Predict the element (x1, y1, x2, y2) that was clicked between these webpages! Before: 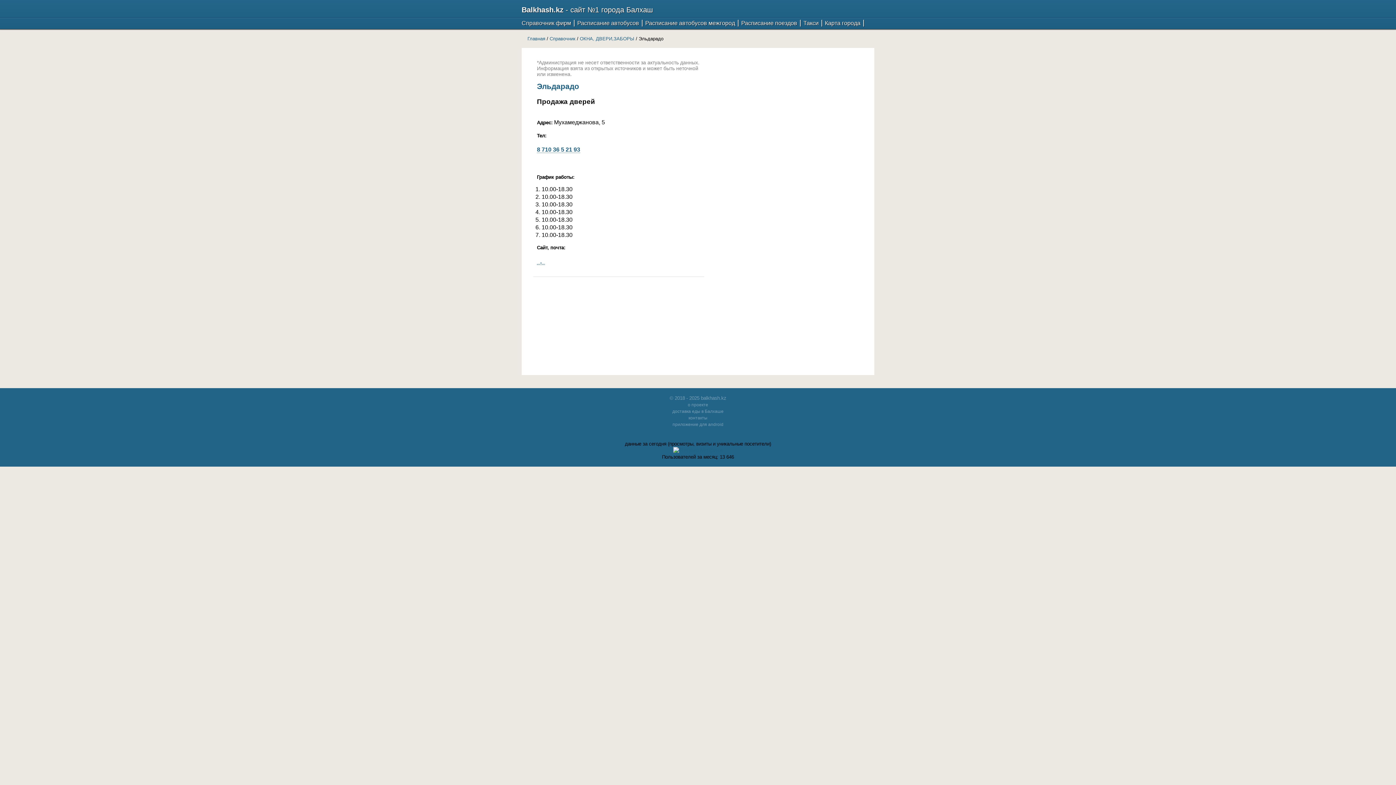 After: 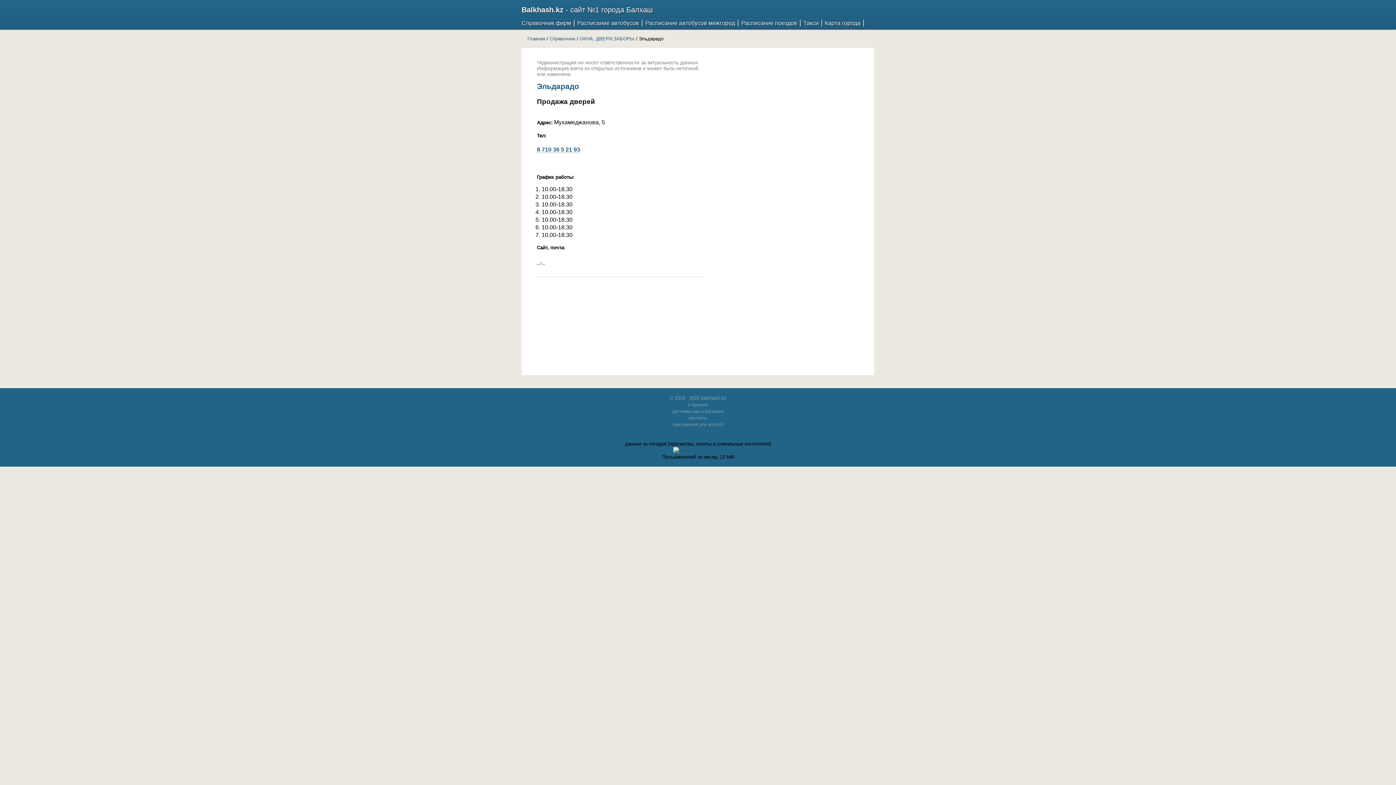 Action: bbox: (537, 146, 580, 153) label: 8 710 36 5 21 93